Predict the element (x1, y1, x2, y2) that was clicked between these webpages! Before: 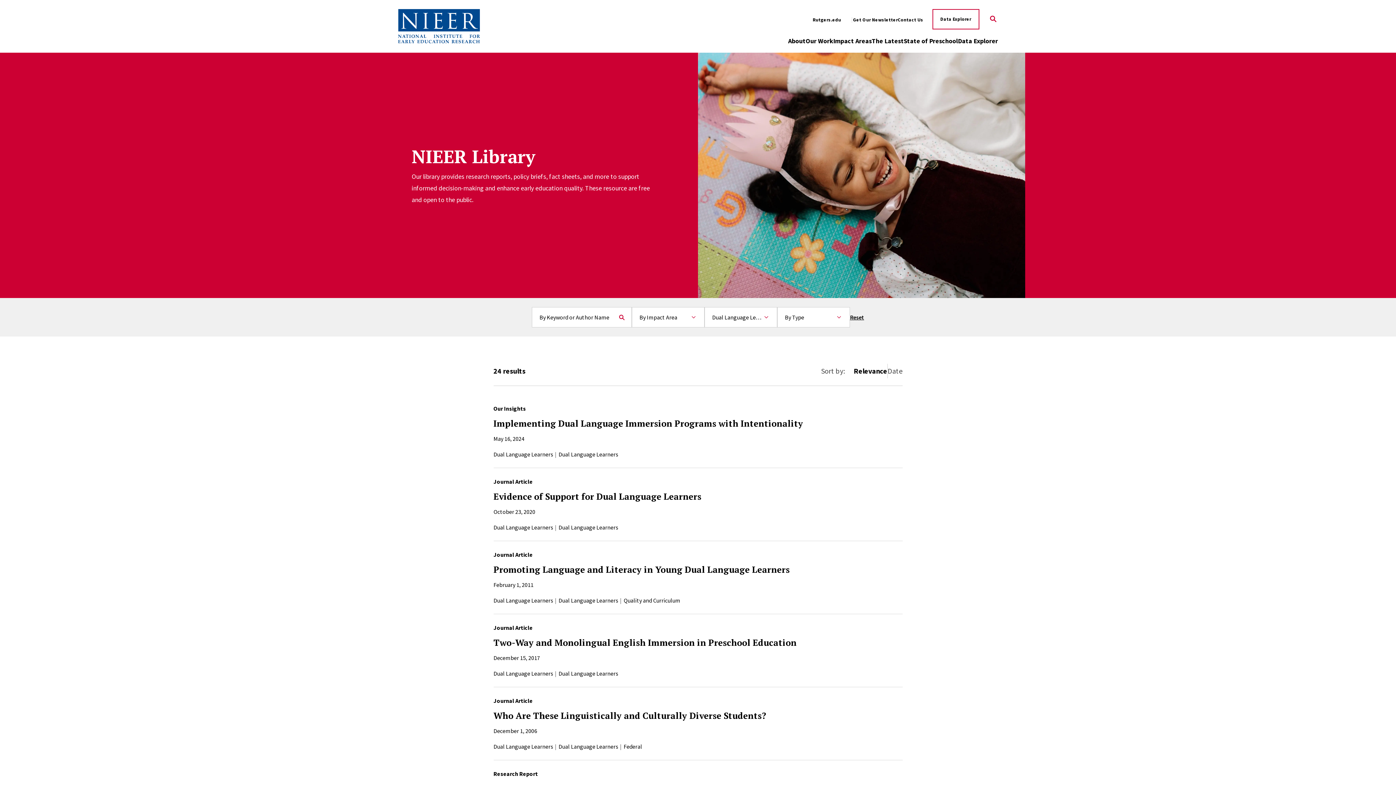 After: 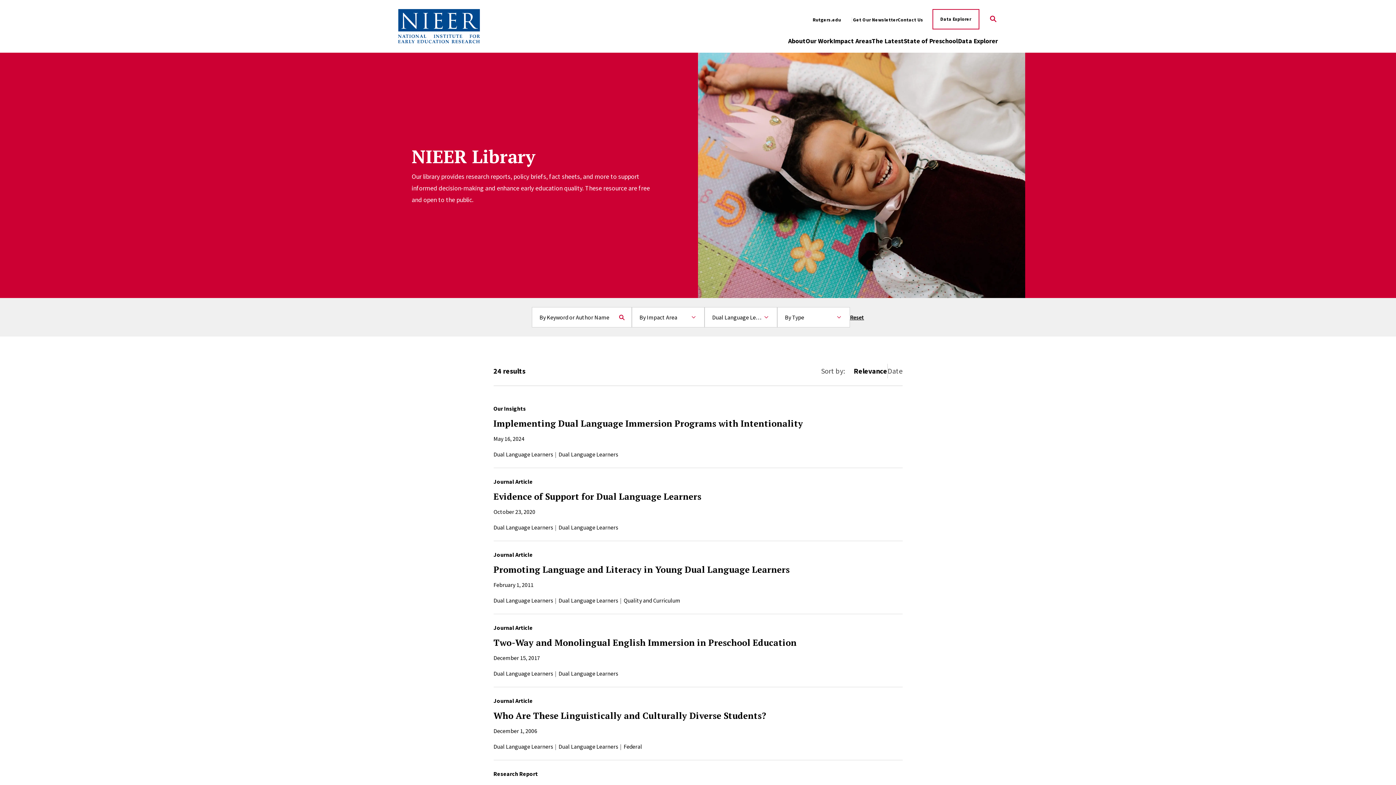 Action: bbox: (558, 450, 618, 458) label: Dual Language Learners